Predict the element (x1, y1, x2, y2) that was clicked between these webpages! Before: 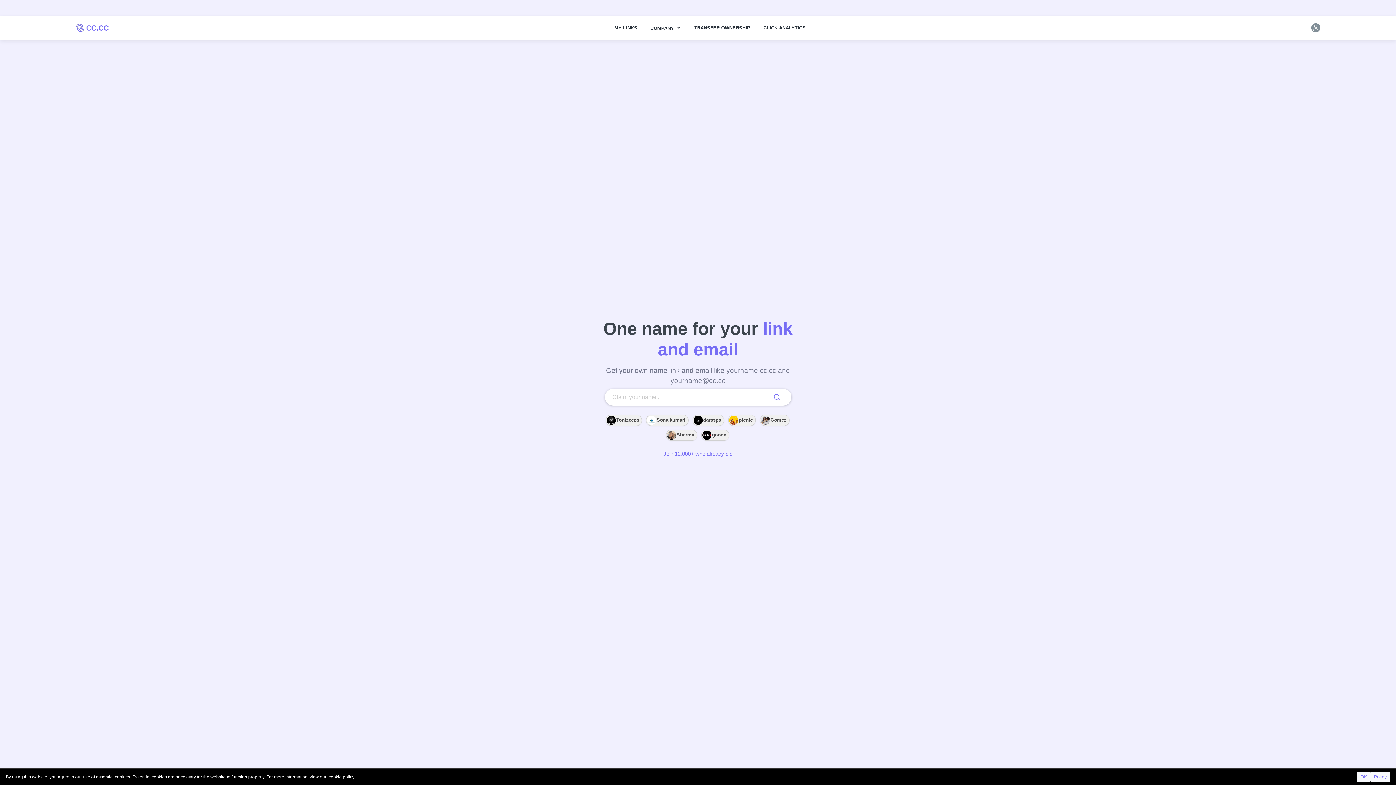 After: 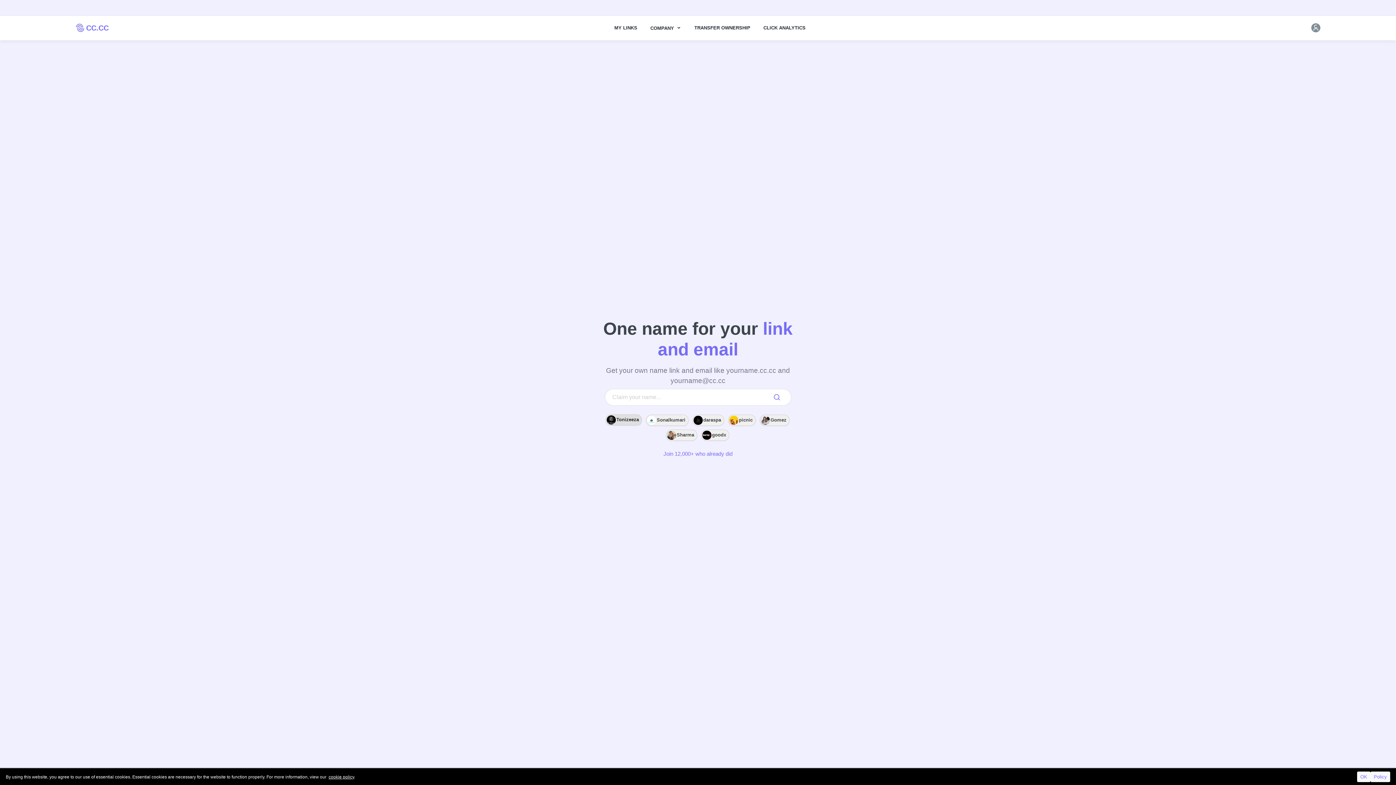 Action: bbox: (605, 414, 642, 426) label: Tonizeeza